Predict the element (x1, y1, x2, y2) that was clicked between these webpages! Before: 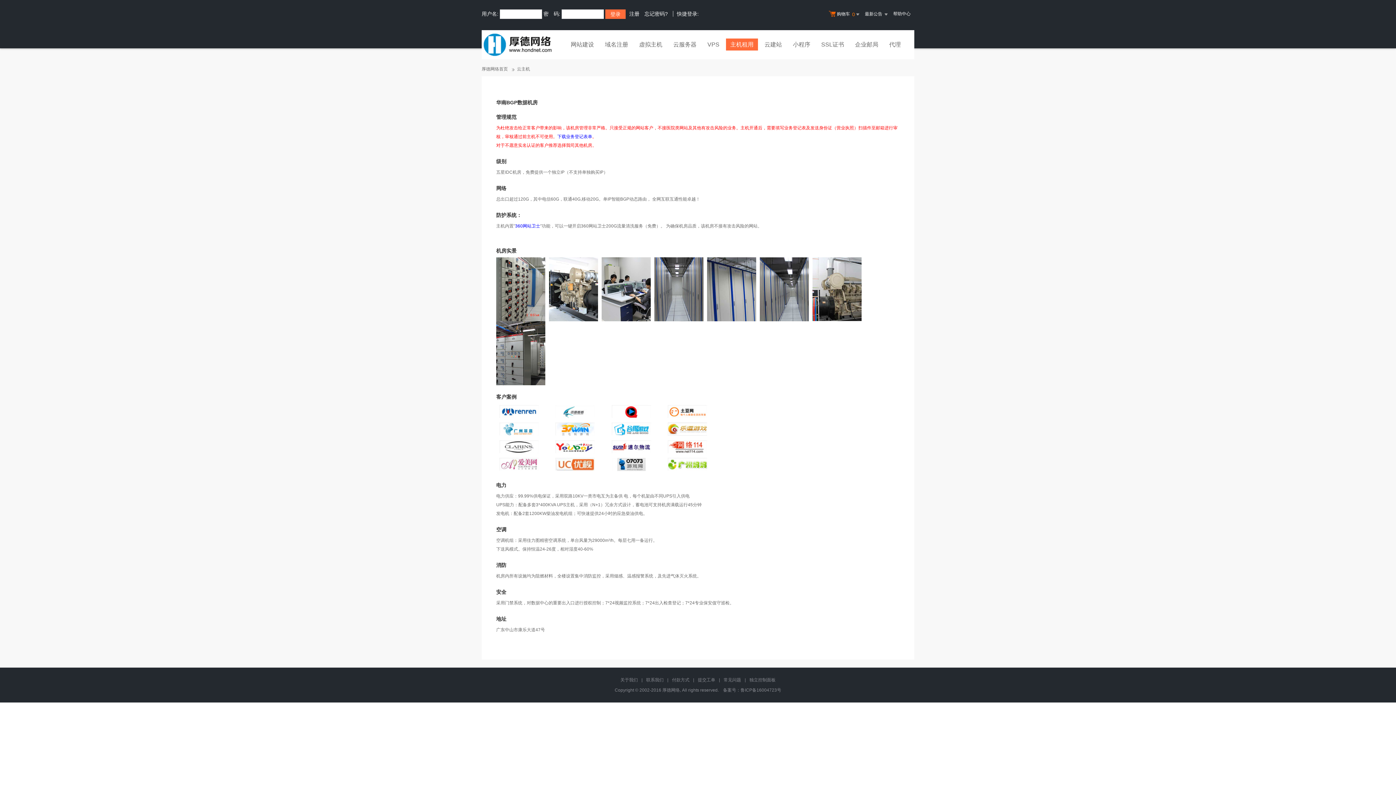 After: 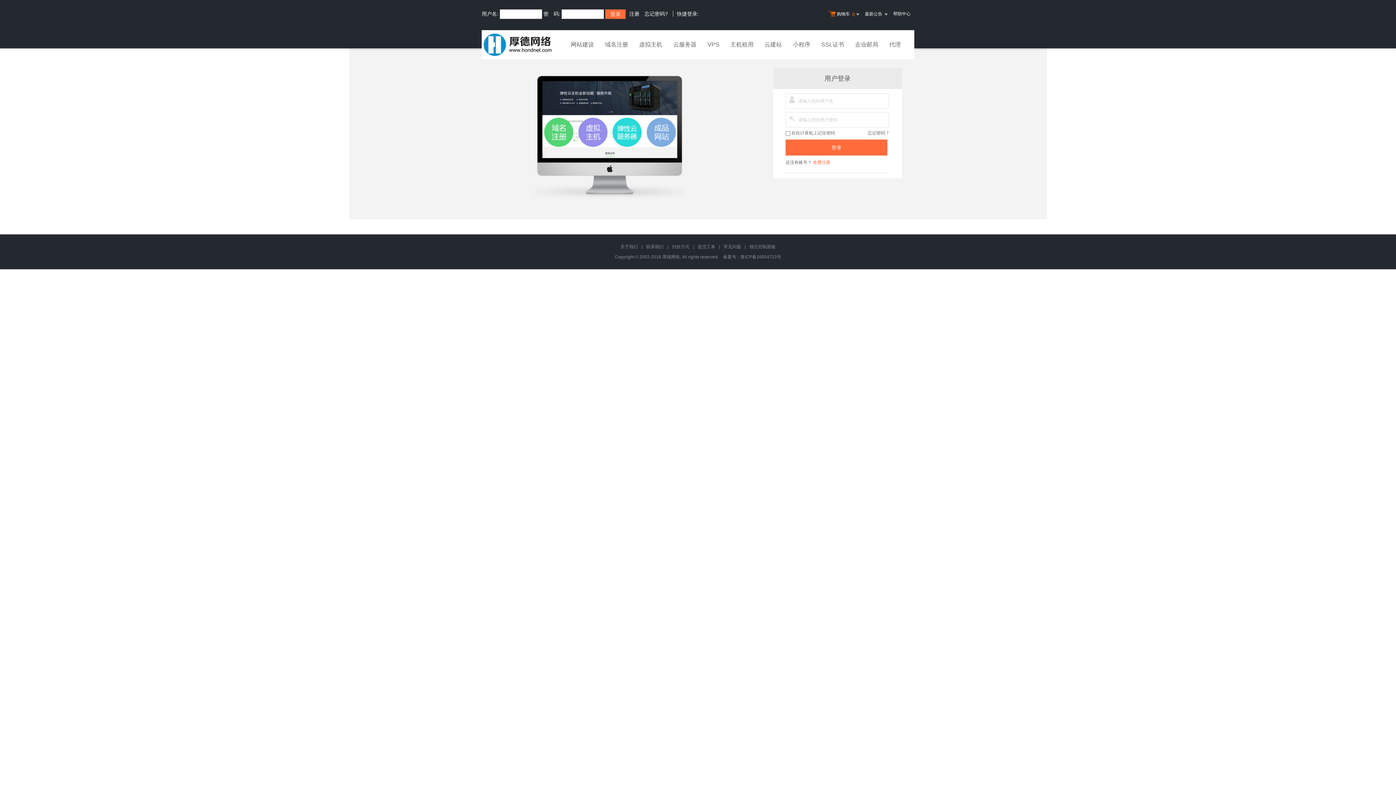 Action: label: 提交工单 bbox: (698, 677, 715, 682)